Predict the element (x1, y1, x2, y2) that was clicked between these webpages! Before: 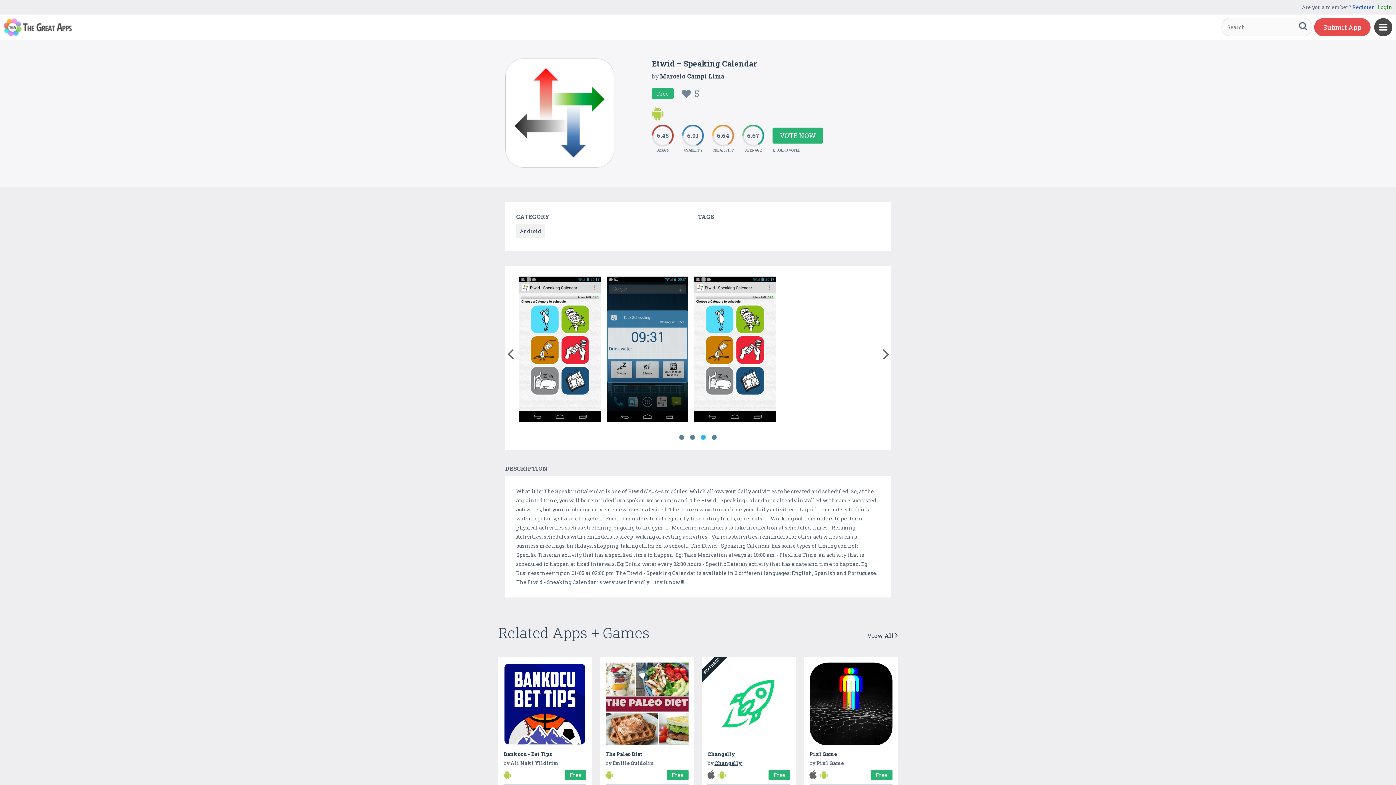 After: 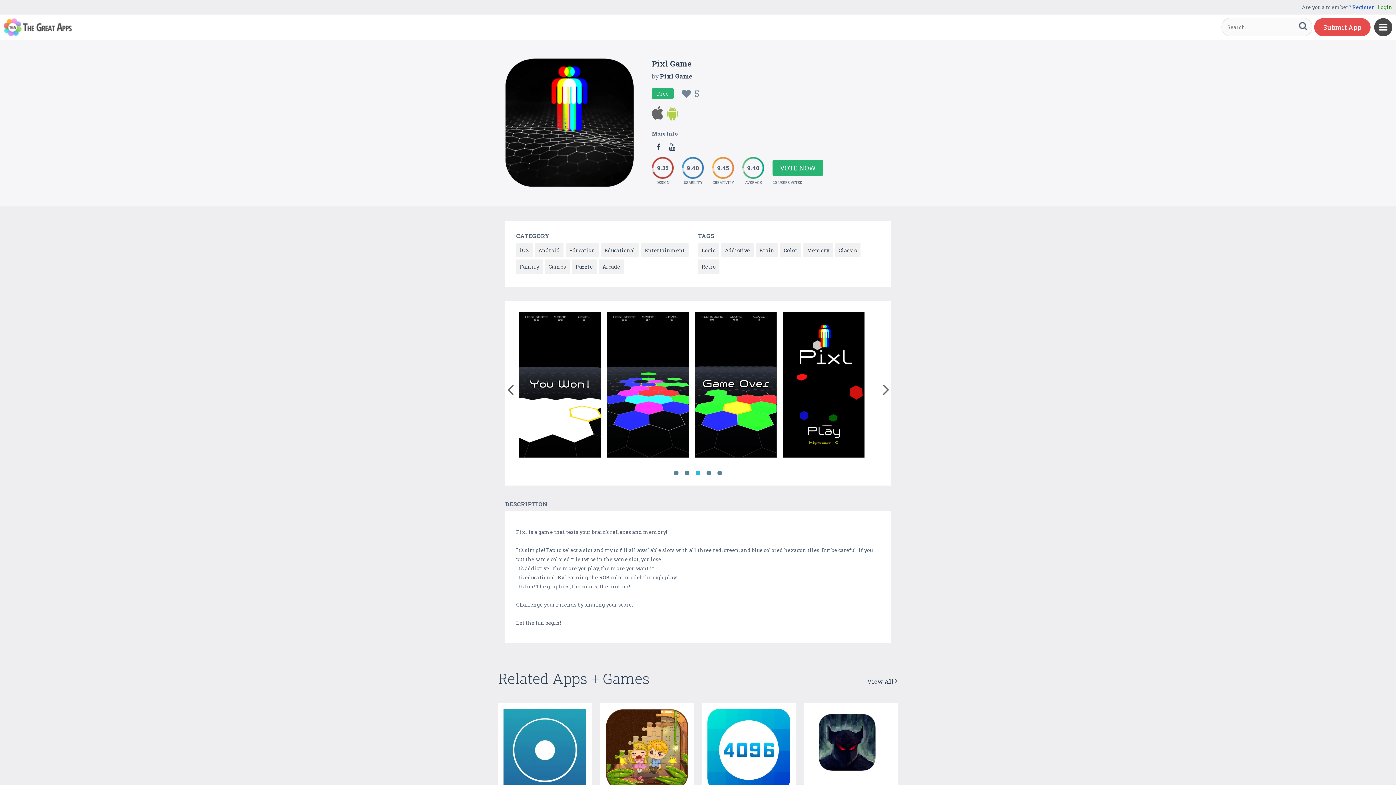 Action: label: Pixl Game bbox: (809, 751, 836, 757)